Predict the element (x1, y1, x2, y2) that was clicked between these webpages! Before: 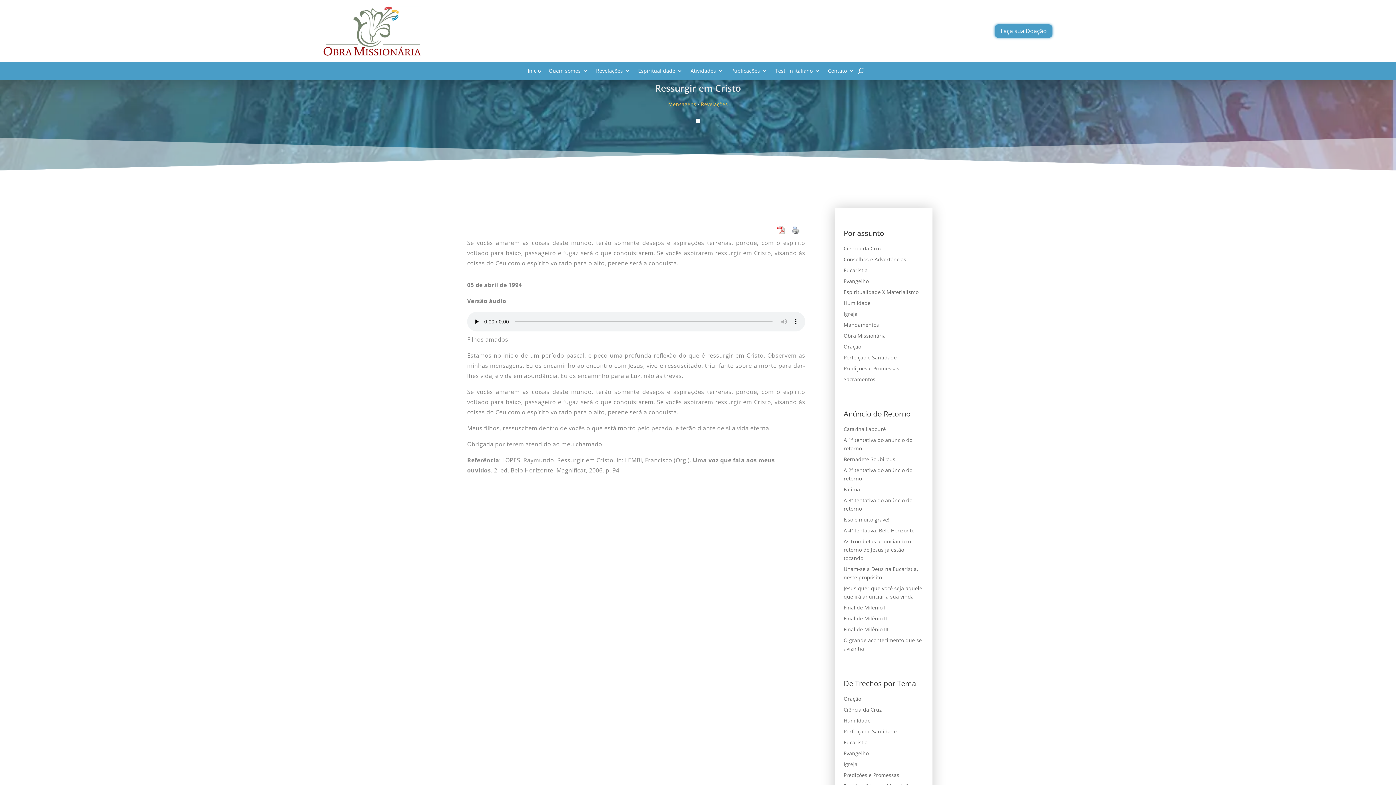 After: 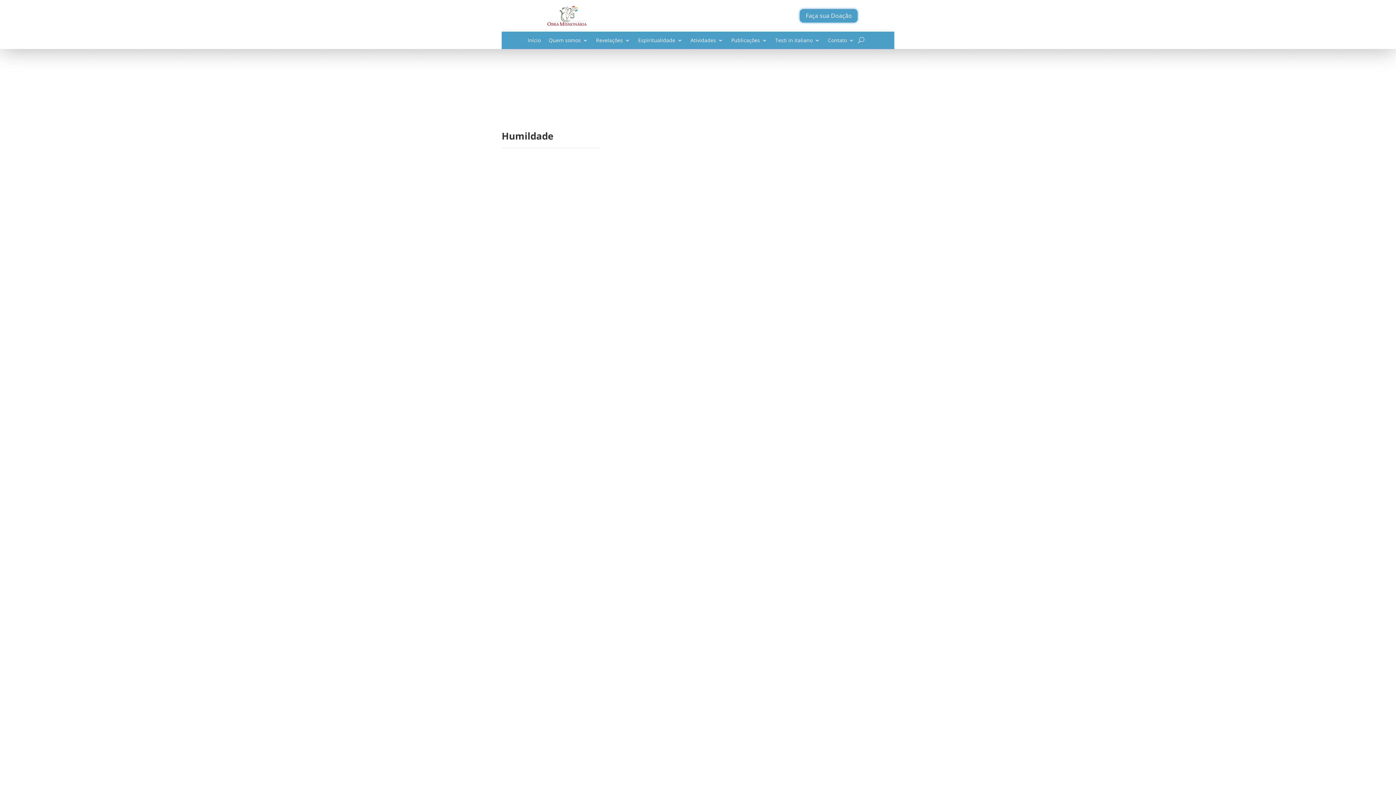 Action: label: Humildade bbox: (843, 299, 870, 306)